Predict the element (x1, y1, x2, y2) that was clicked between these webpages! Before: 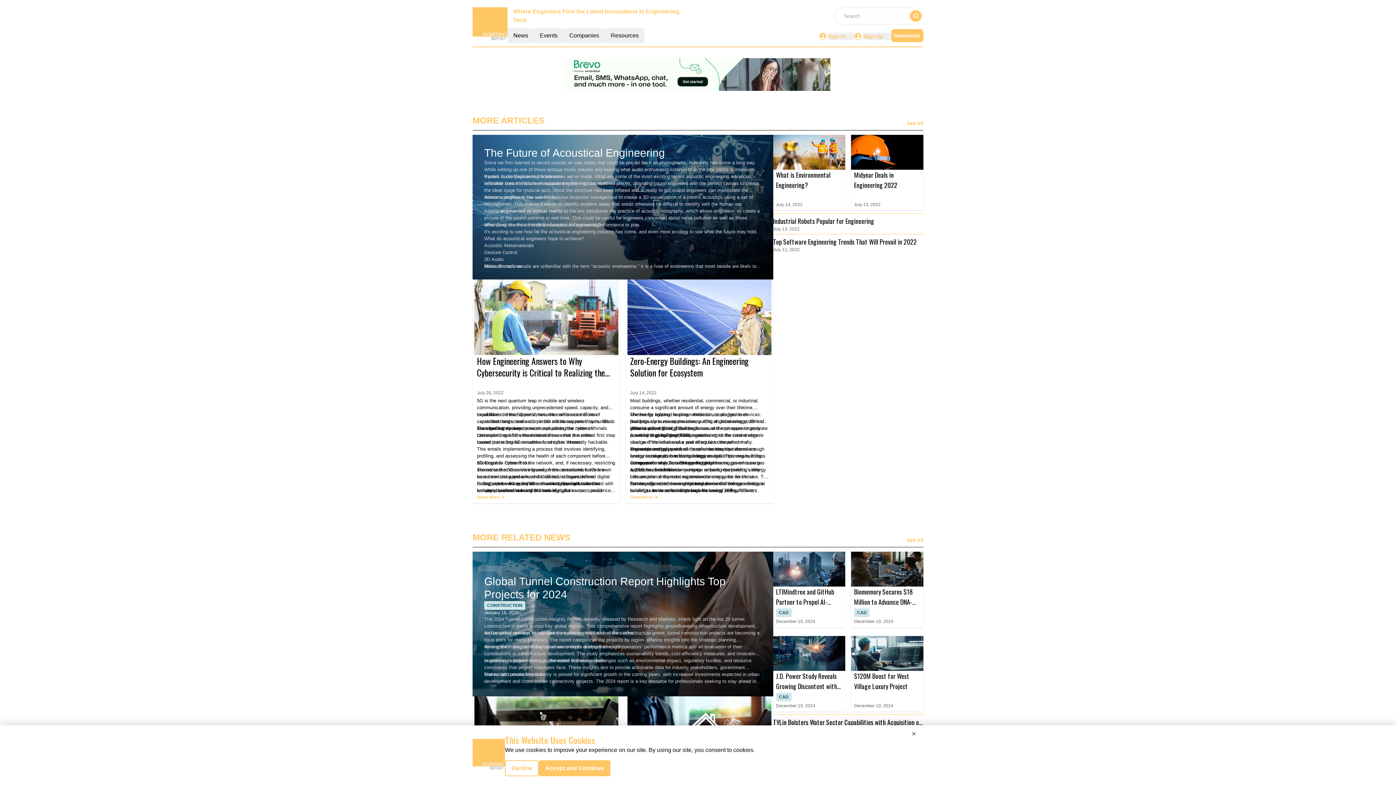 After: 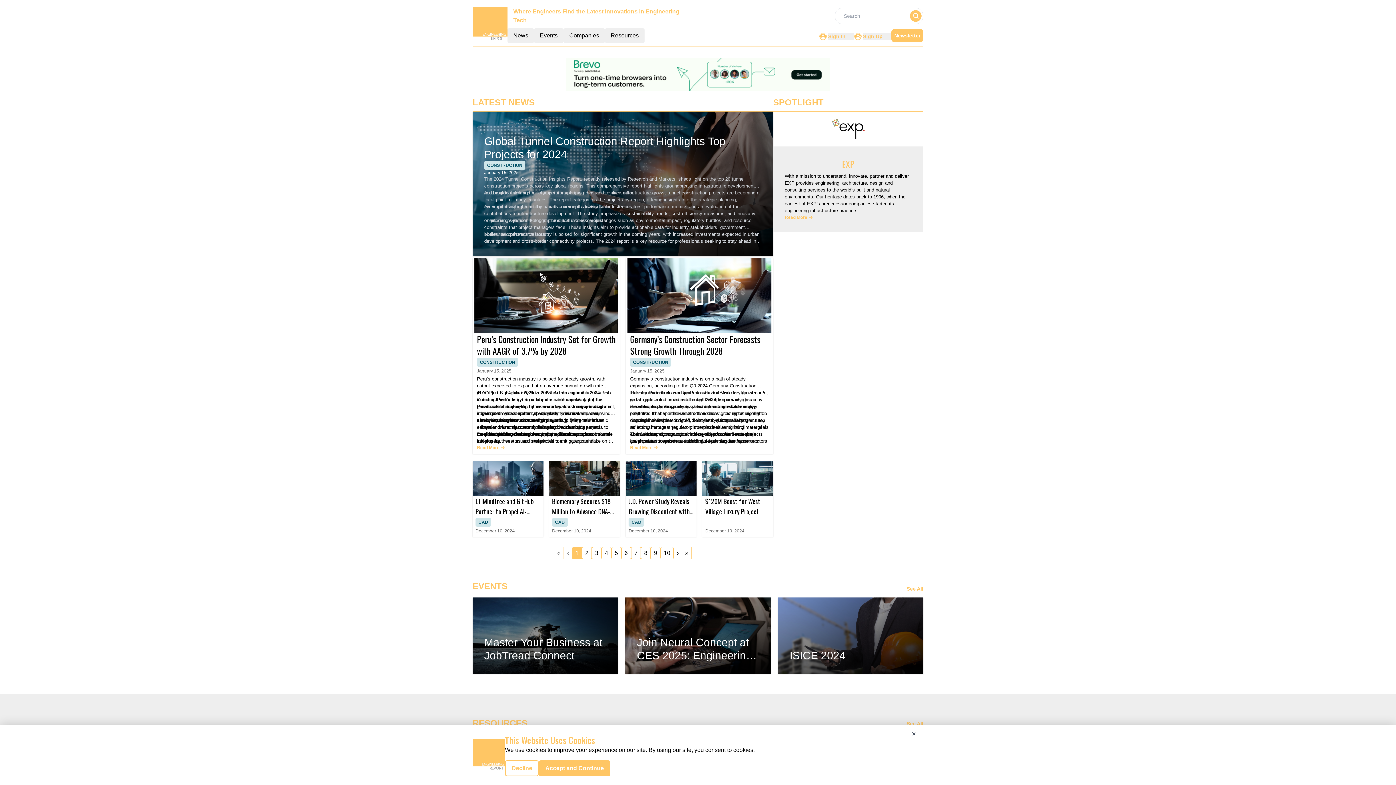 Action: label: See All bbox: (906, 536, 923, 544)